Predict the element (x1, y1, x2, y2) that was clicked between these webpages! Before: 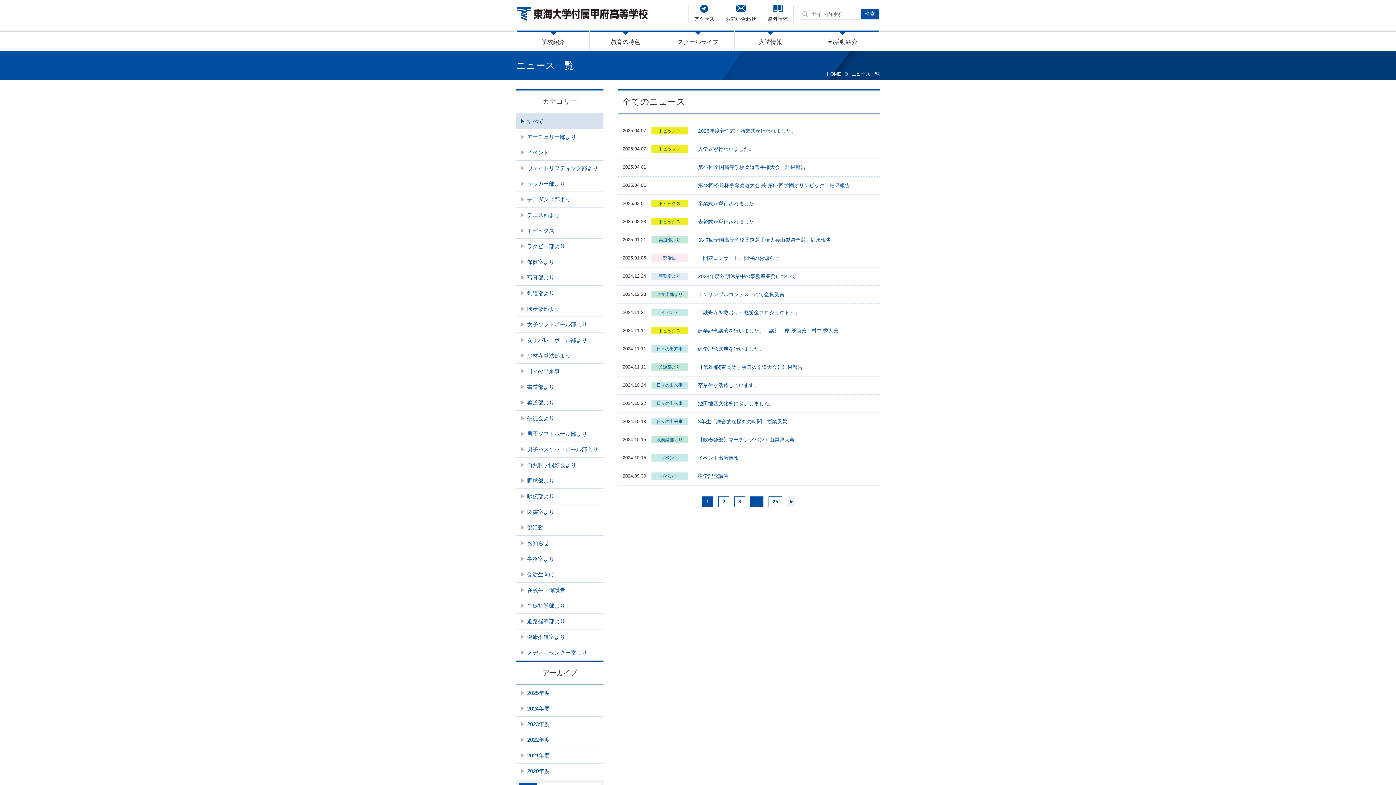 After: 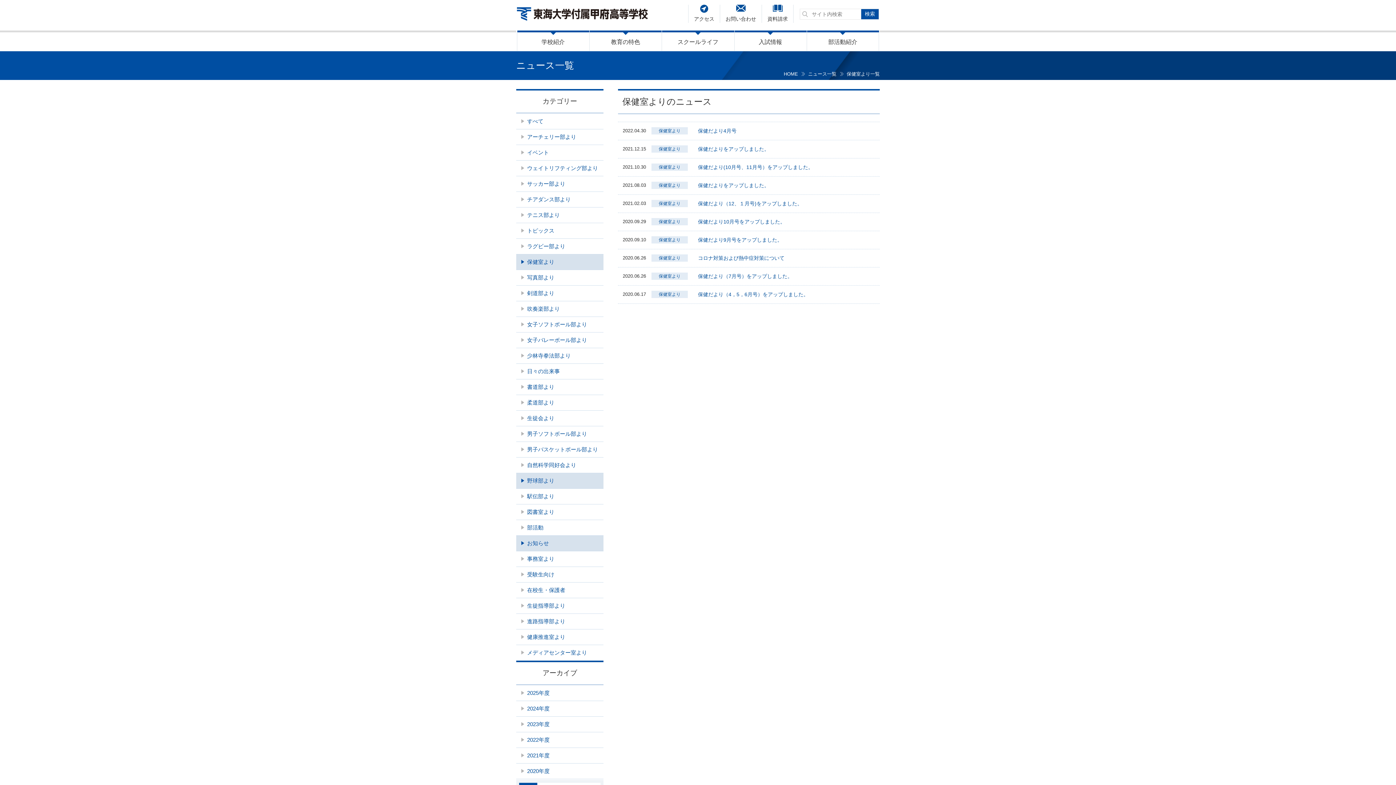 Action: bbox: (516, 254, 603, 269) label: 保健室より